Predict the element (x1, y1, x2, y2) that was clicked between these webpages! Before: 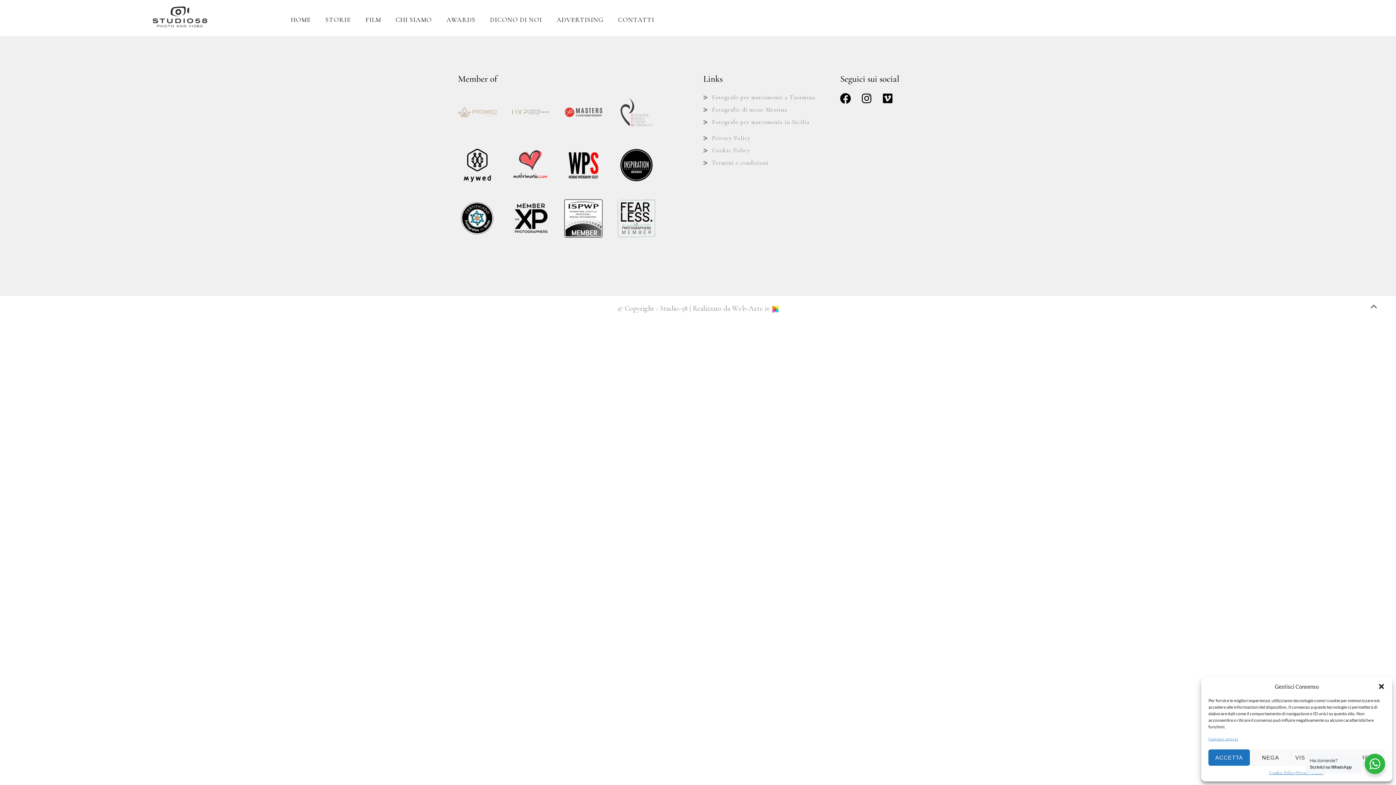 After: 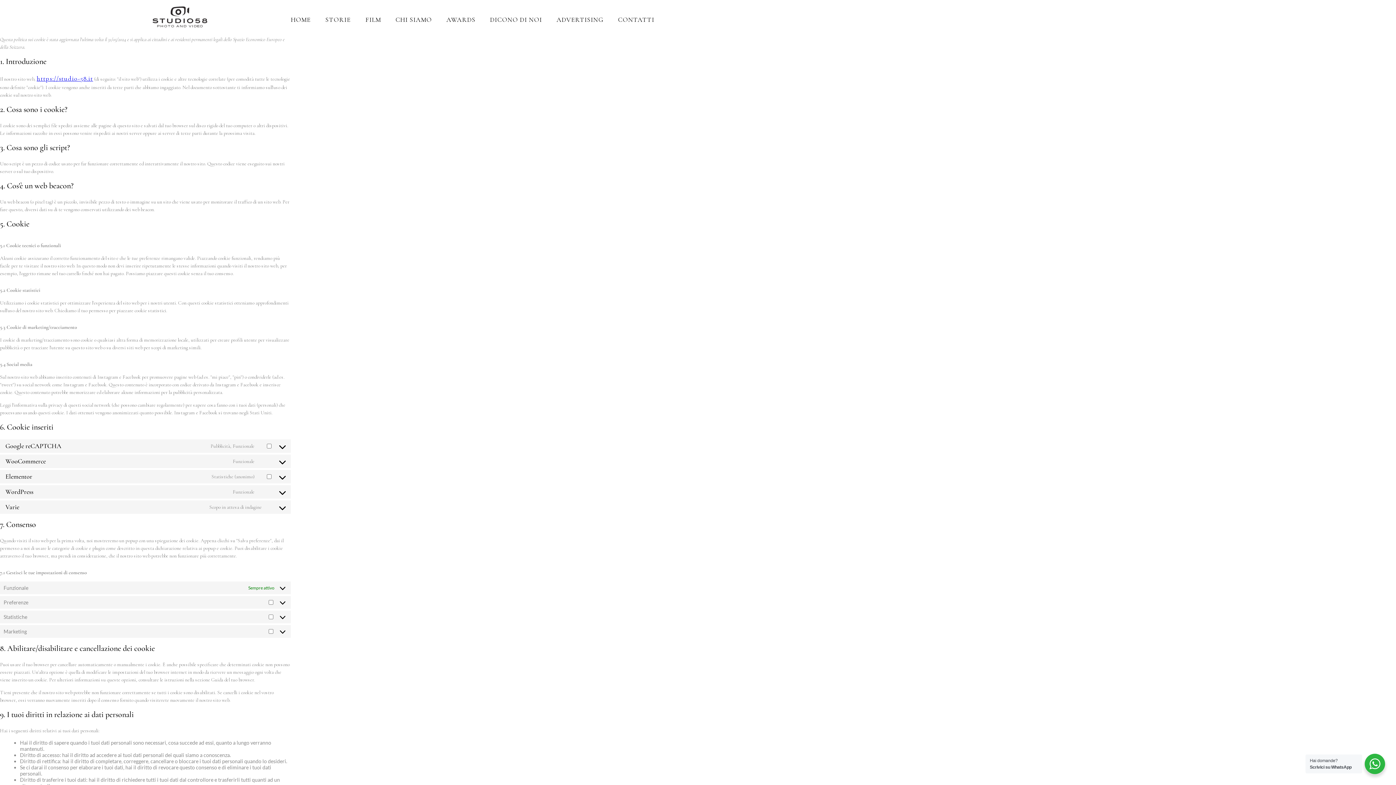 Action: bbox: (703, 146, 829, 154) label: Cookie Policy